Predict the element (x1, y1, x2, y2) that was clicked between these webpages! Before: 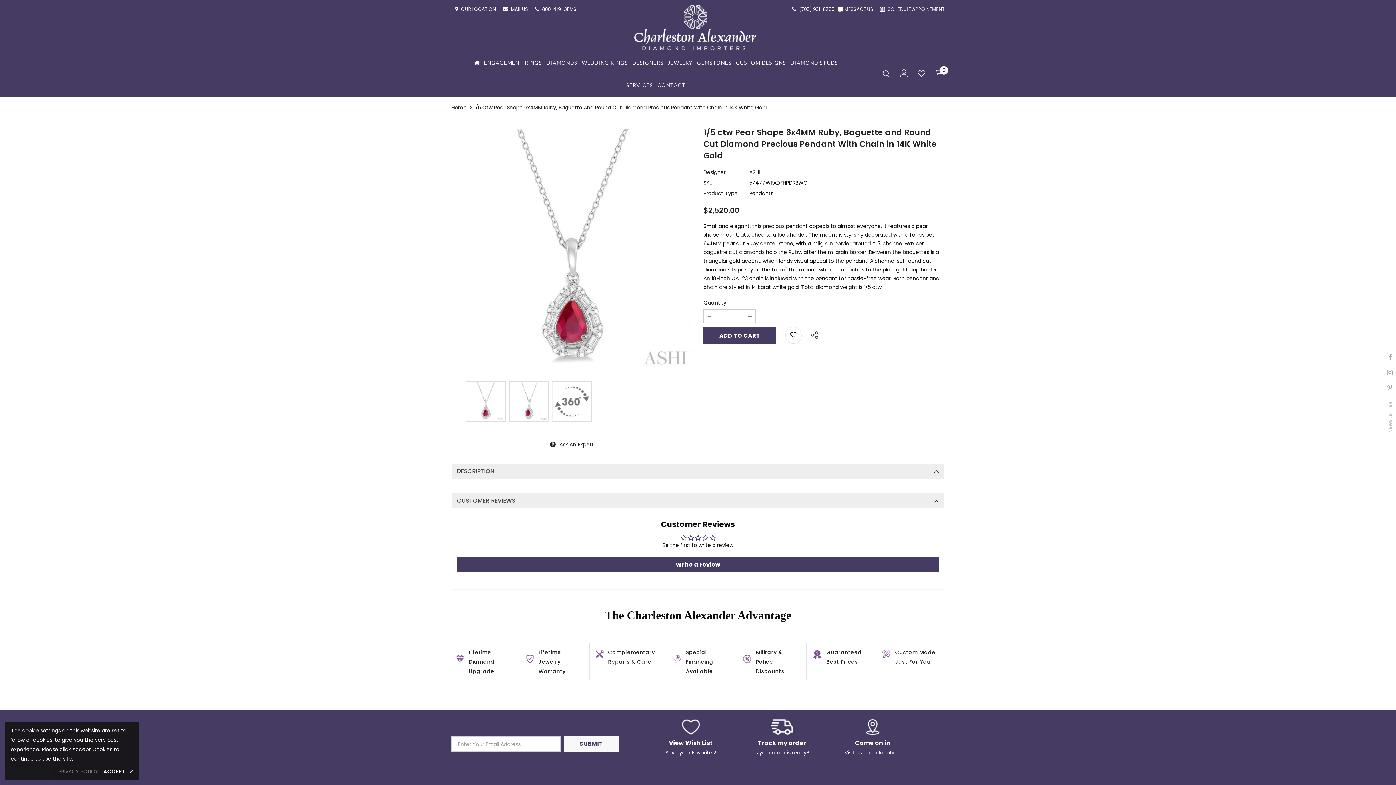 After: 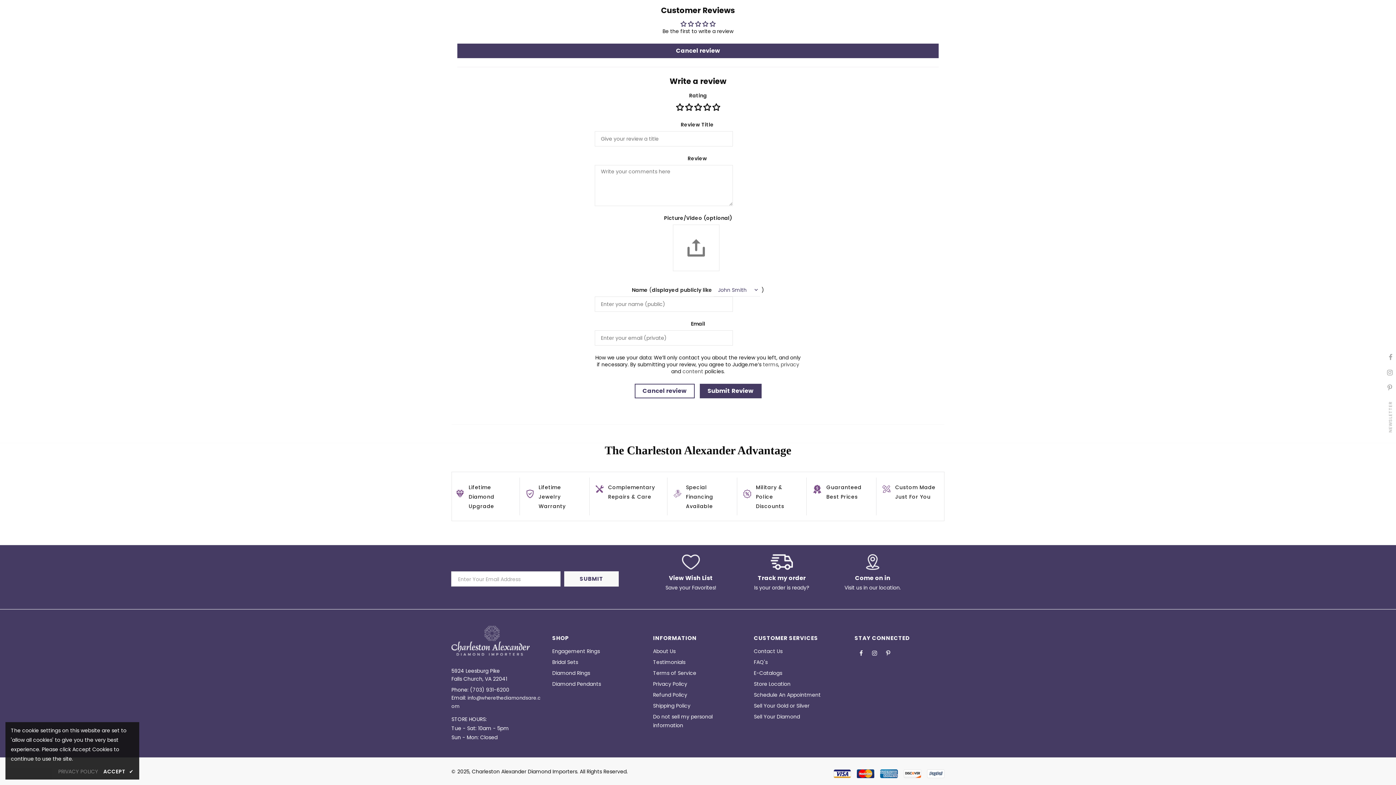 Action: bbox: (457, 557, 938, 572) label: Write a review